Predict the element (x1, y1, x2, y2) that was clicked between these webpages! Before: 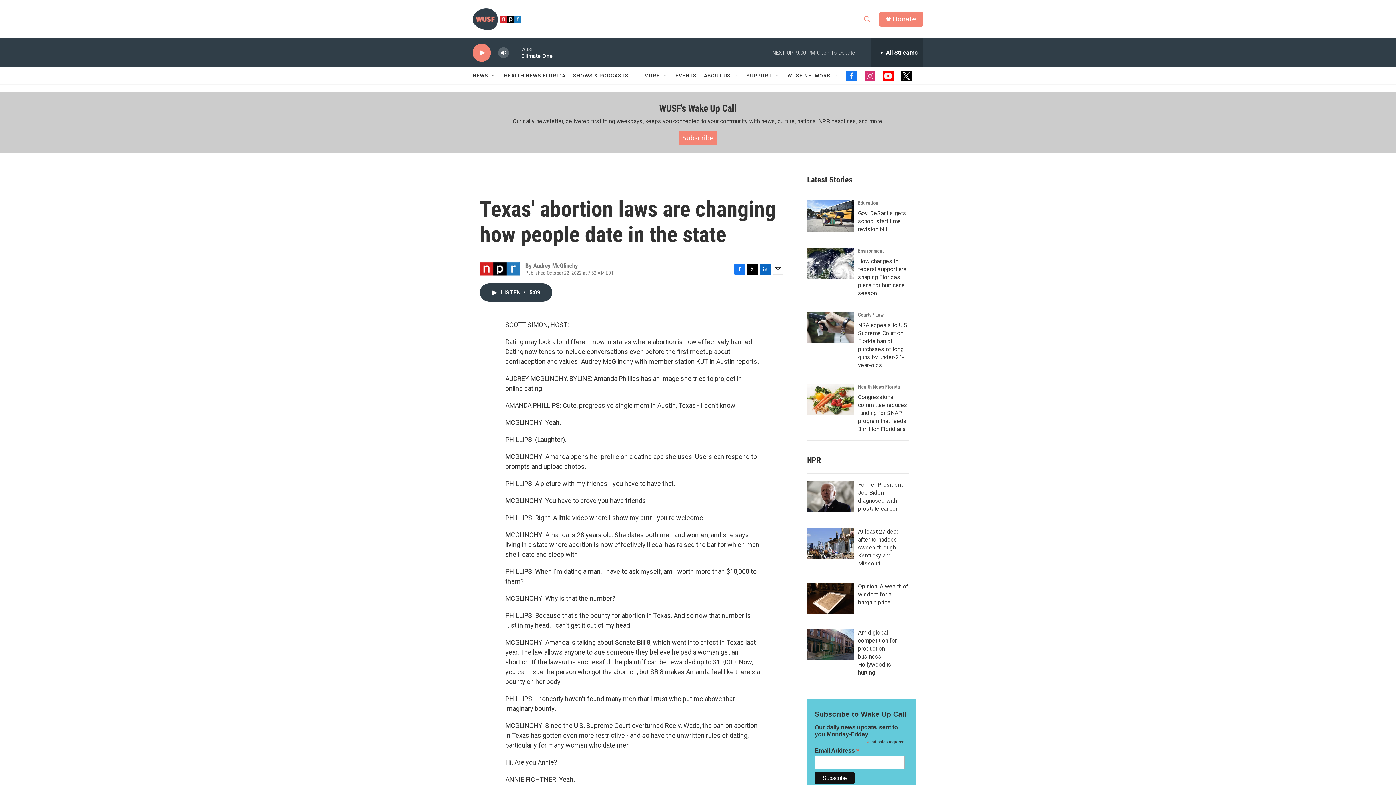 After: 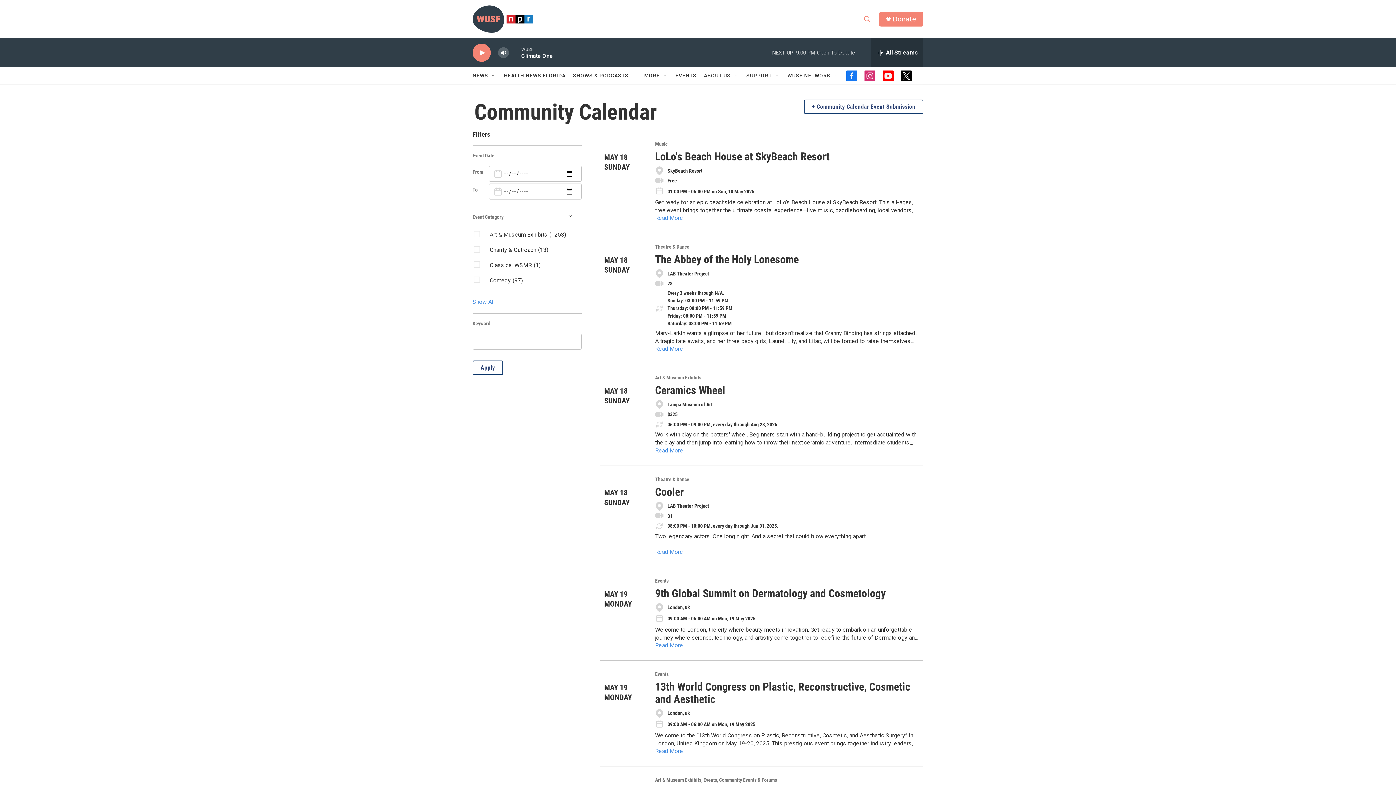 Action: bbox: (675, 67, 696, 84) label: EVENTS